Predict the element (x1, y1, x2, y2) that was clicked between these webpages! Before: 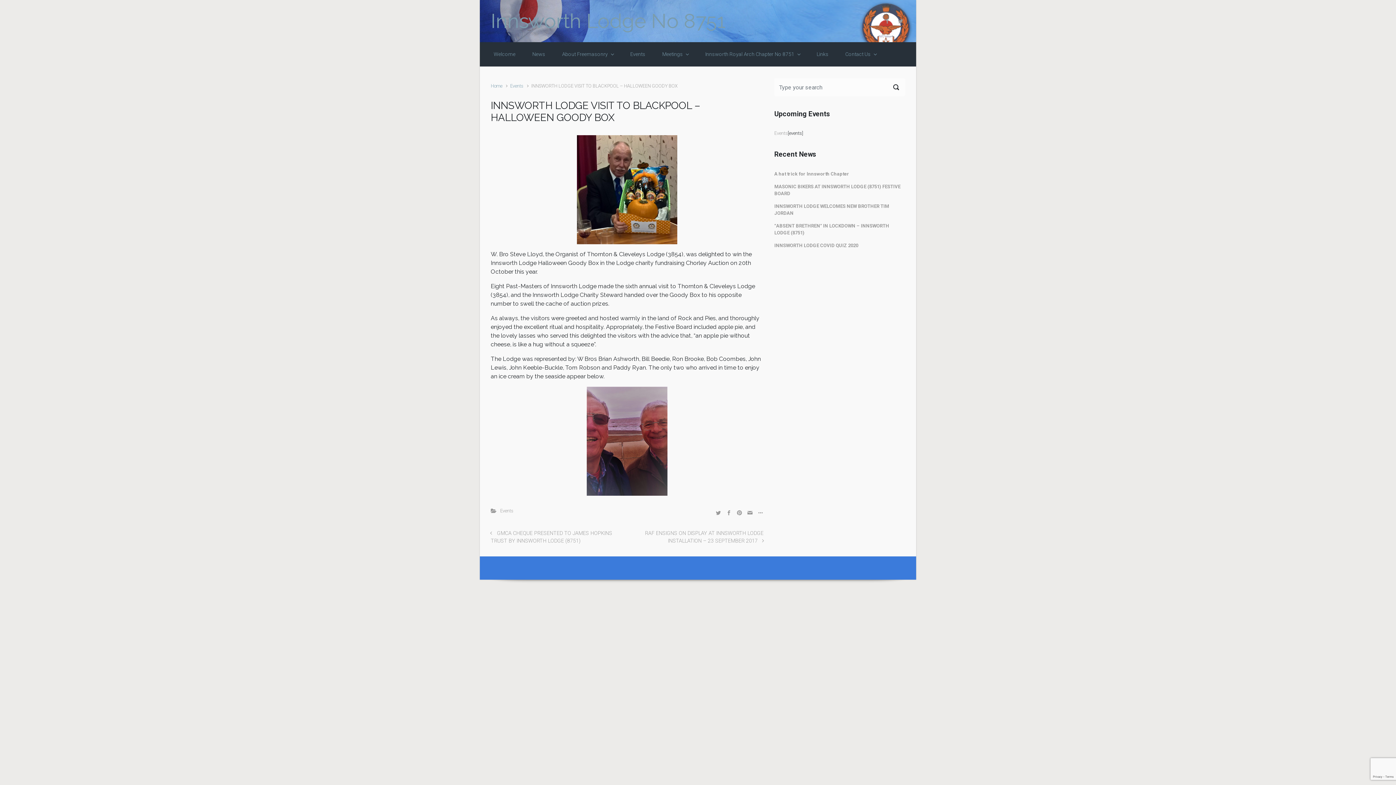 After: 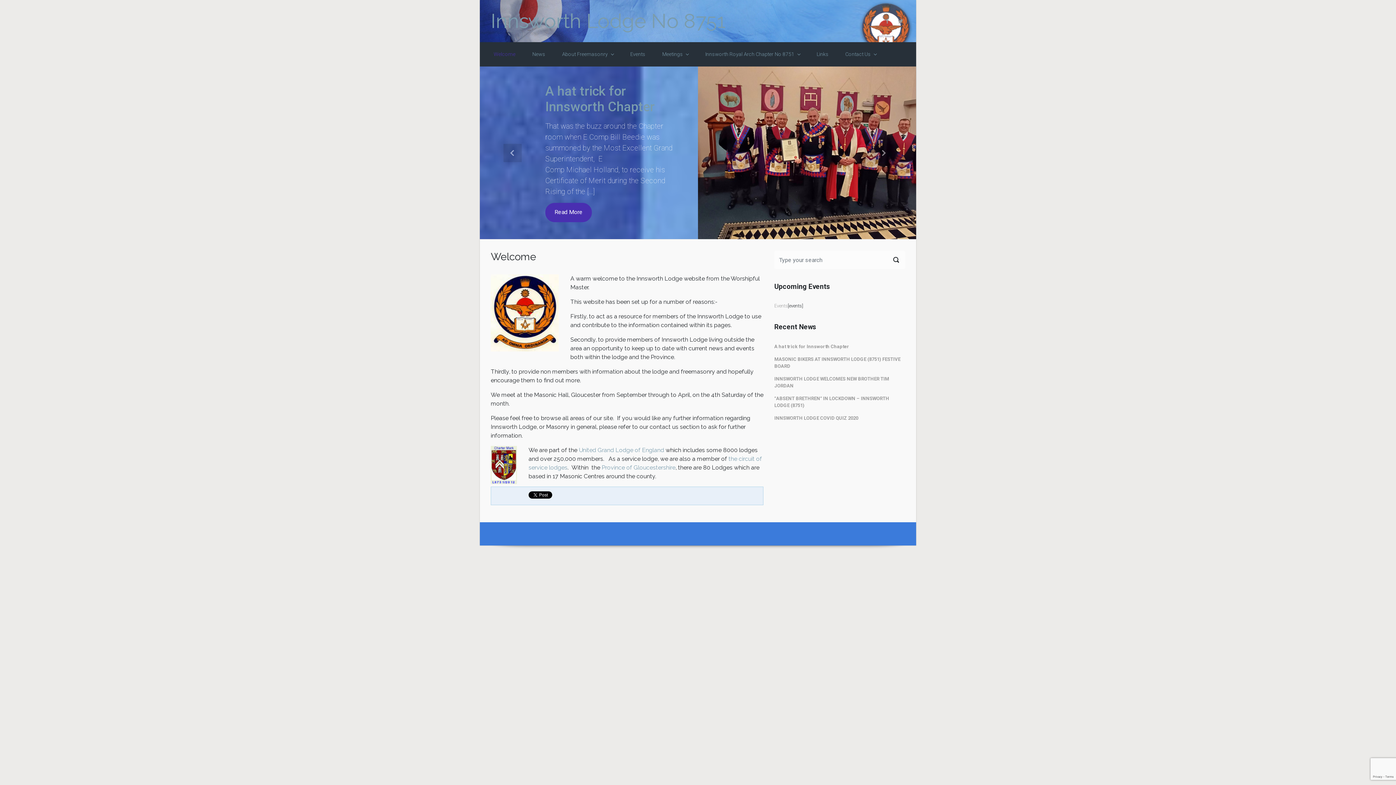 Action: label: Innsworth Lodge No 8751 bbox: (490, 9, 725, 32)